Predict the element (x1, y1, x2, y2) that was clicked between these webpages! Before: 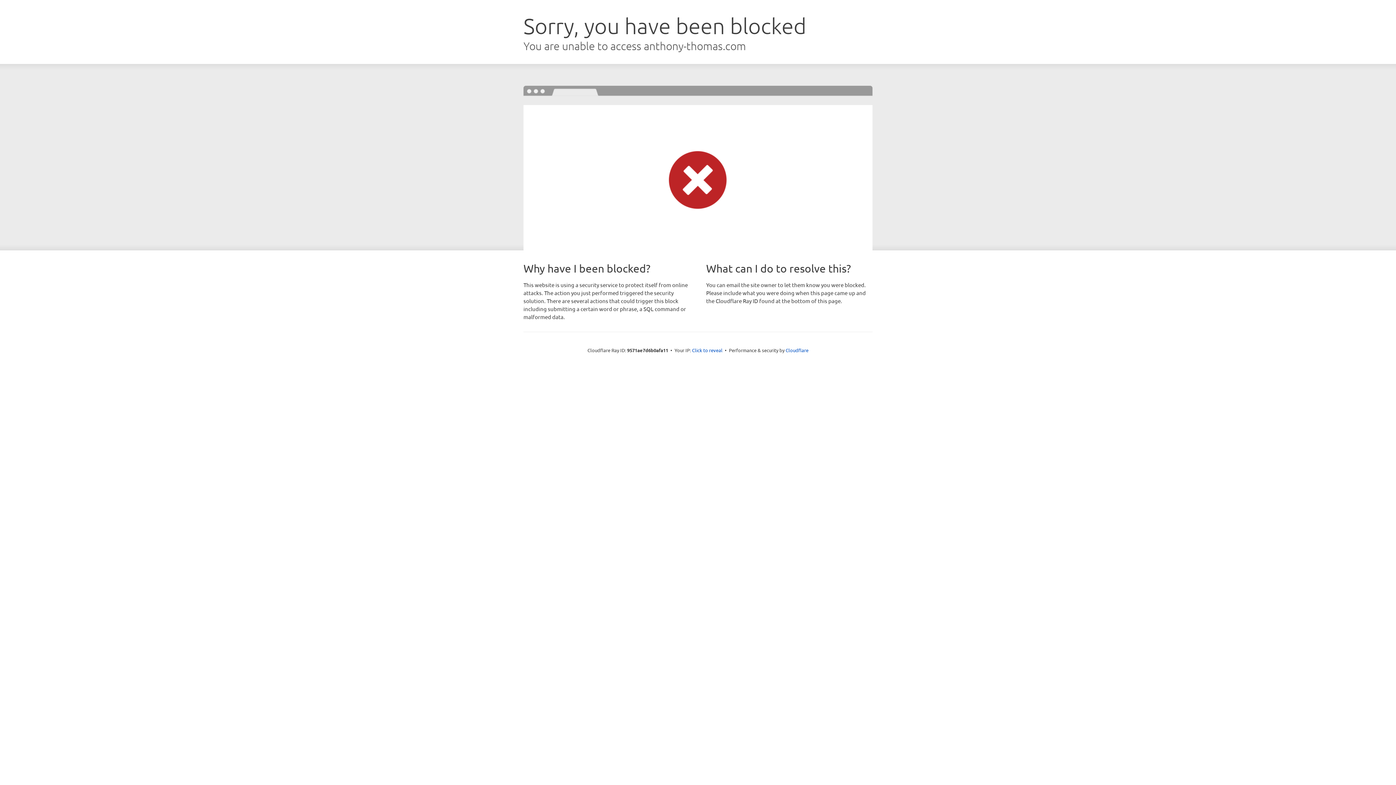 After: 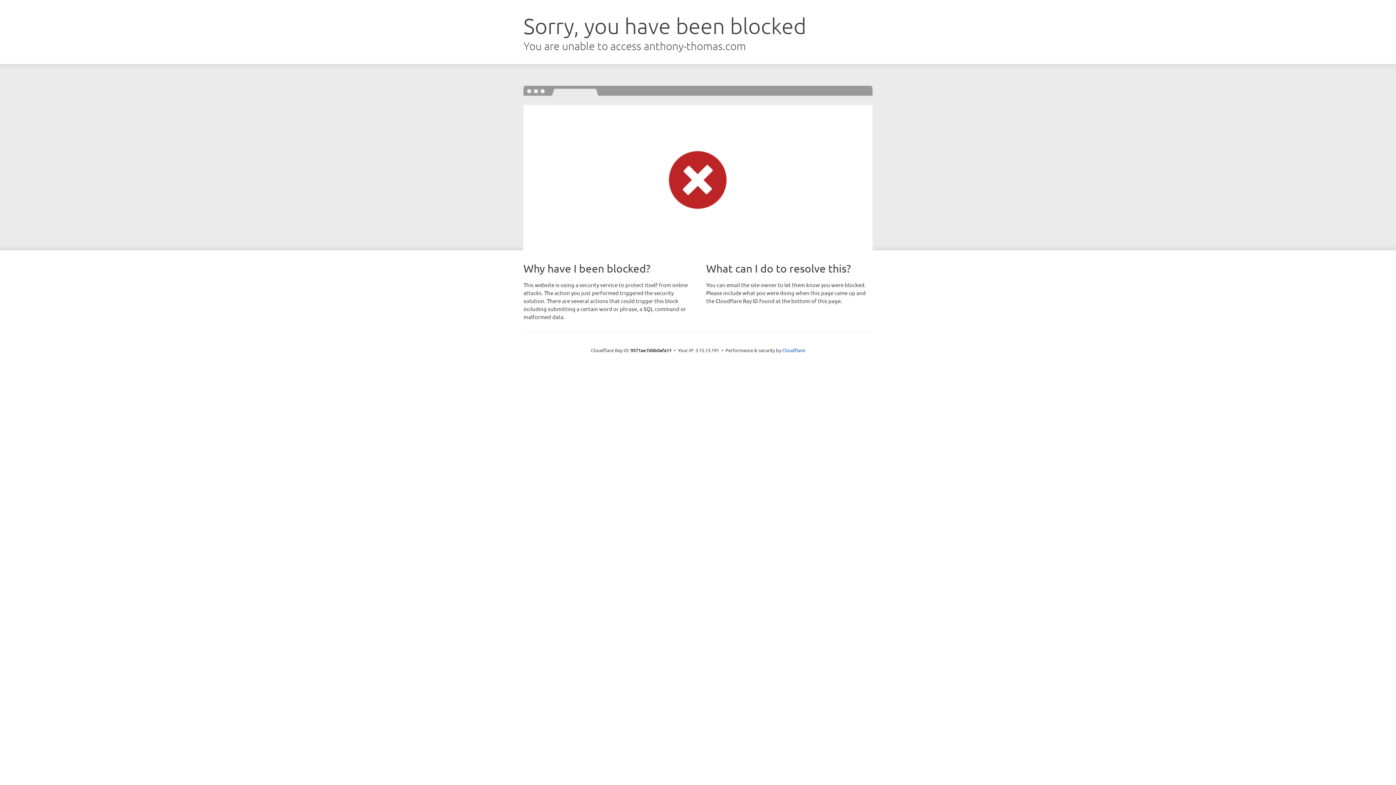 Action: bbox: (692, 346, 722, 353) label: Click to reveal